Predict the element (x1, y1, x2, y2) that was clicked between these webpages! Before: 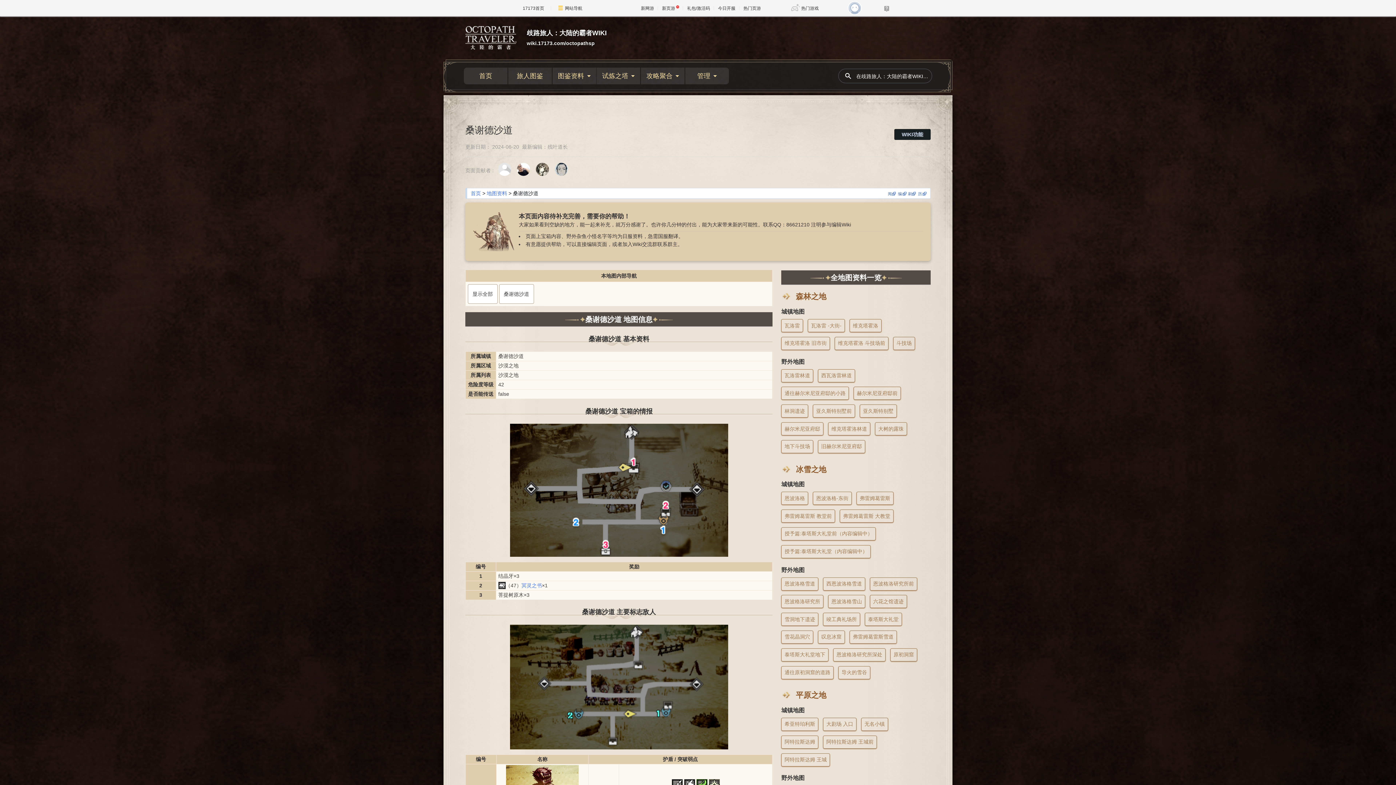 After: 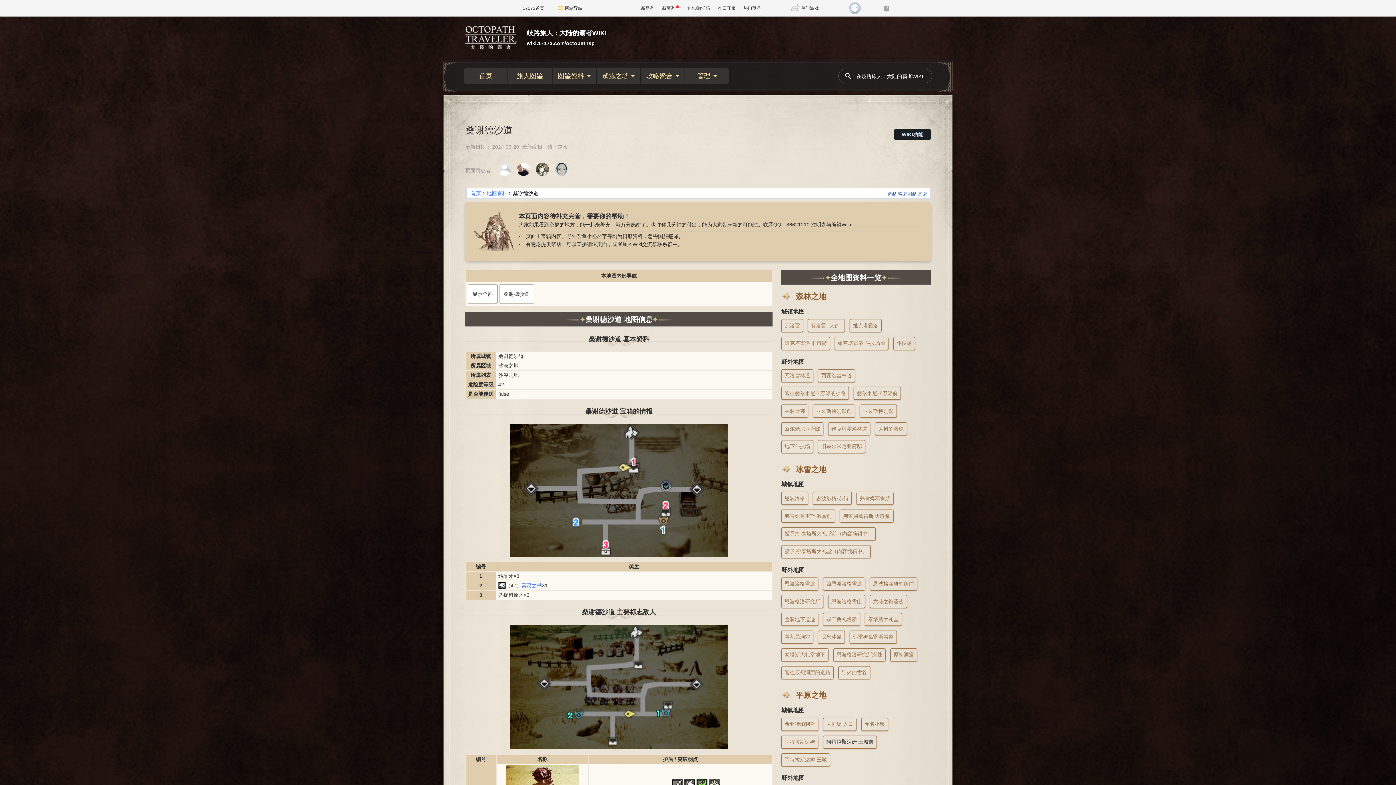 Action: bbox: (823, 735, 877, 749) label: 阿特拉斯达姆 王城前